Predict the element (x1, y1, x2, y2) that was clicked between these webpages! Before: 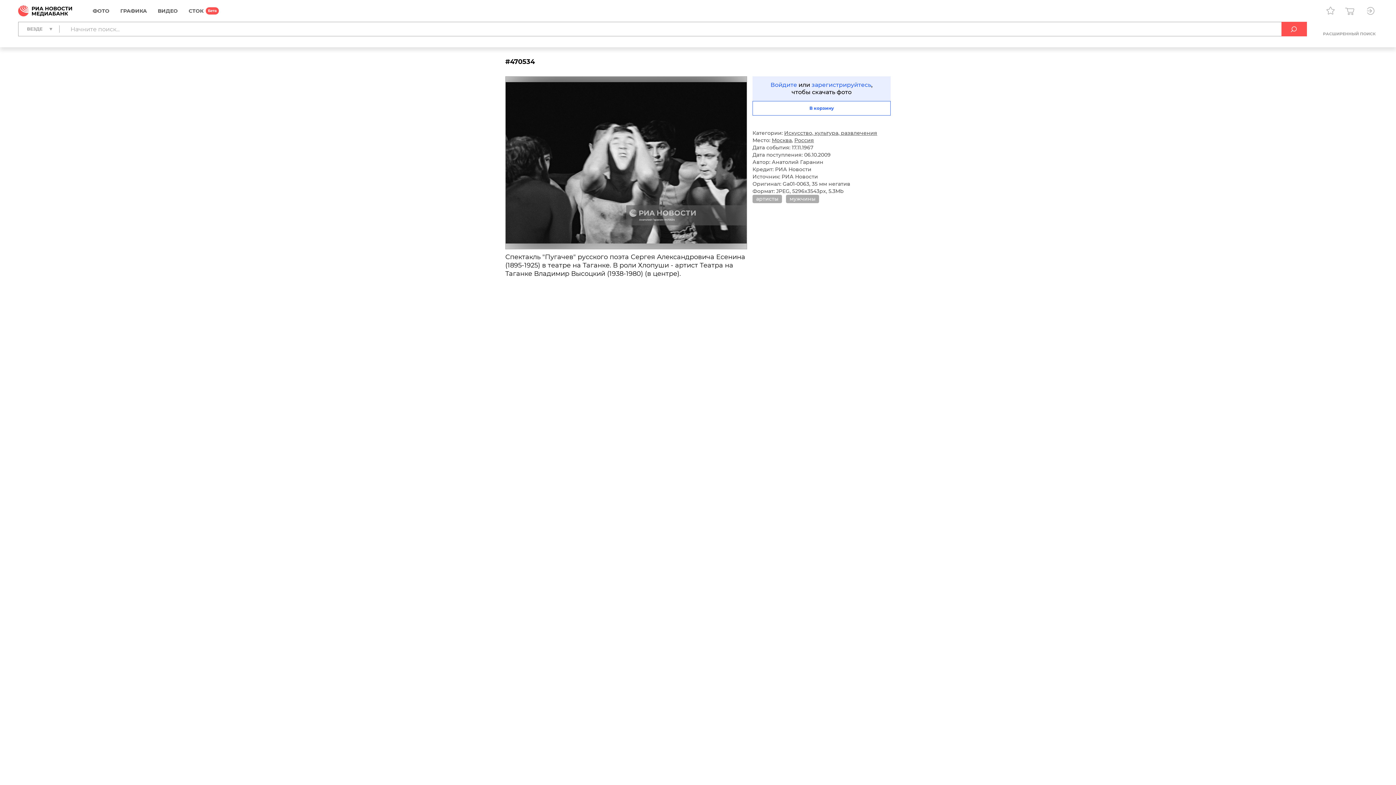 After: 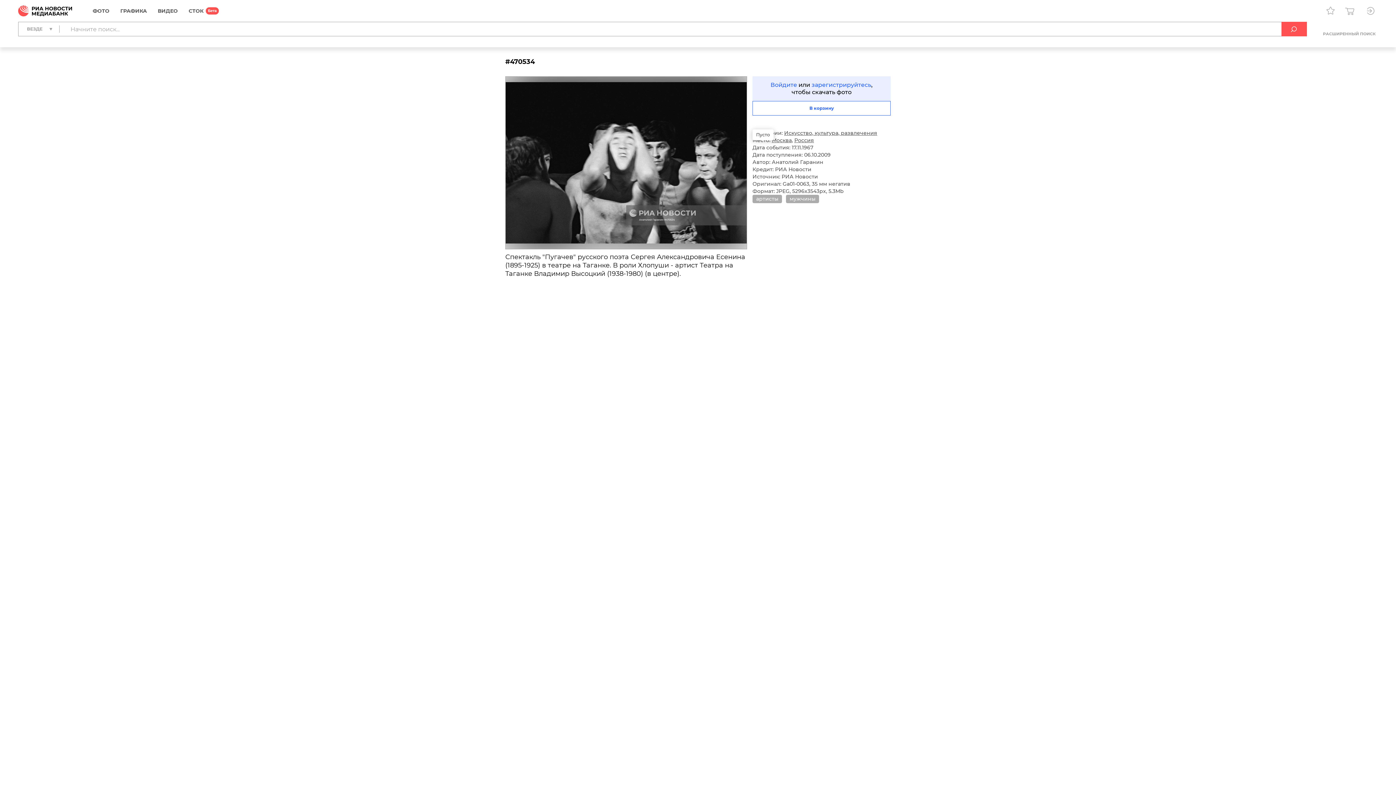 Action: bbox: (752, 115, 766, 129)